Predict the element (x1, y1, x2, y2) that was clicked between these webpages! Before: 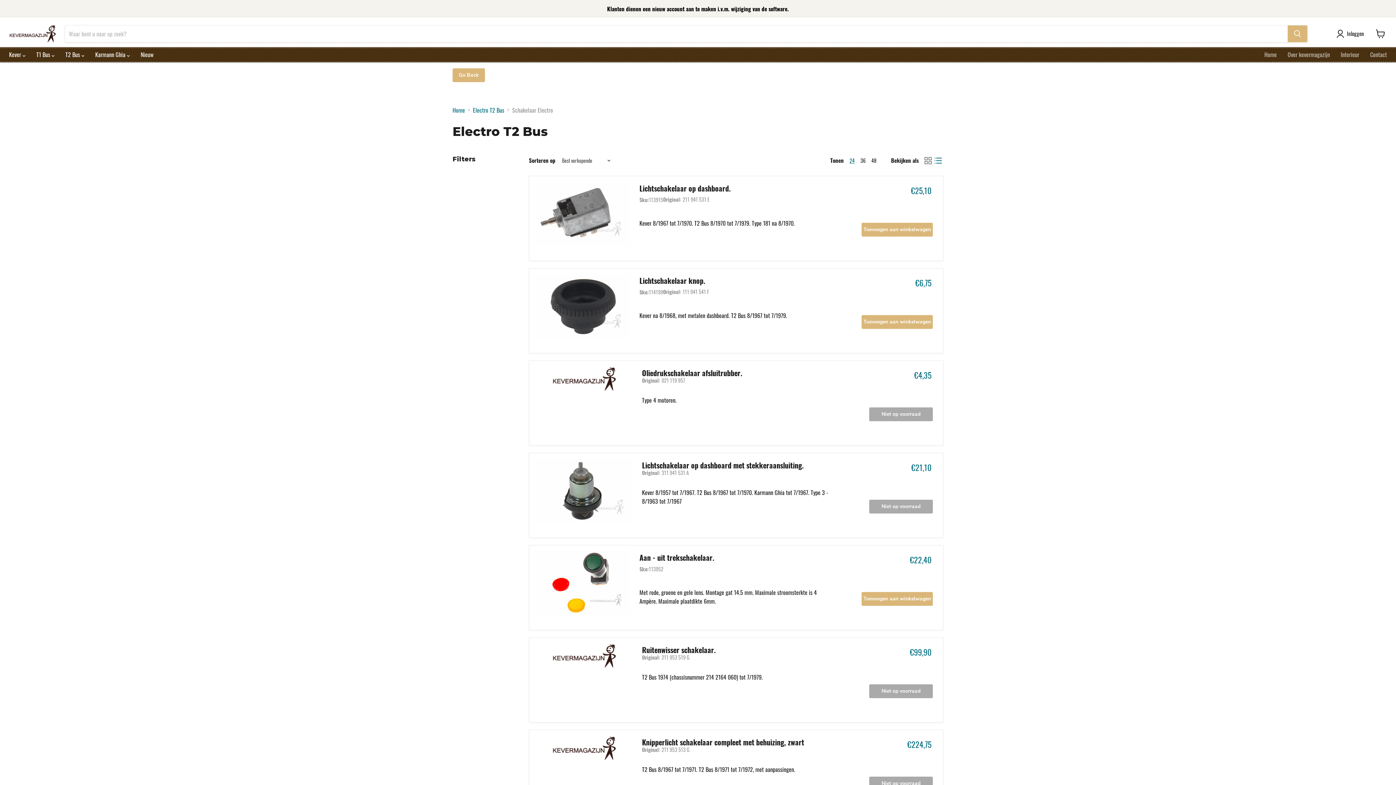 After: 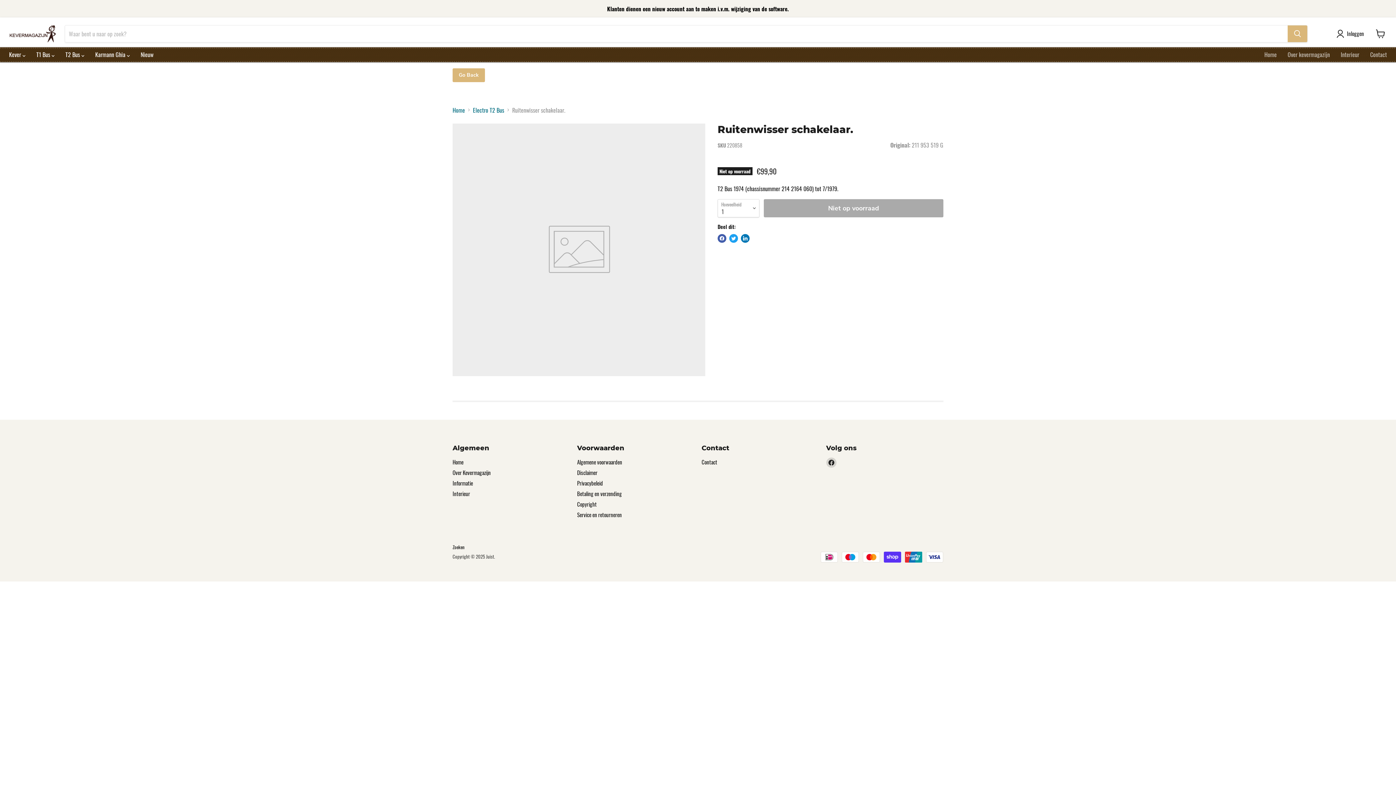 Action: label: Ruitenwisser schakelaar. bbox: (642, 644, 716, 655)